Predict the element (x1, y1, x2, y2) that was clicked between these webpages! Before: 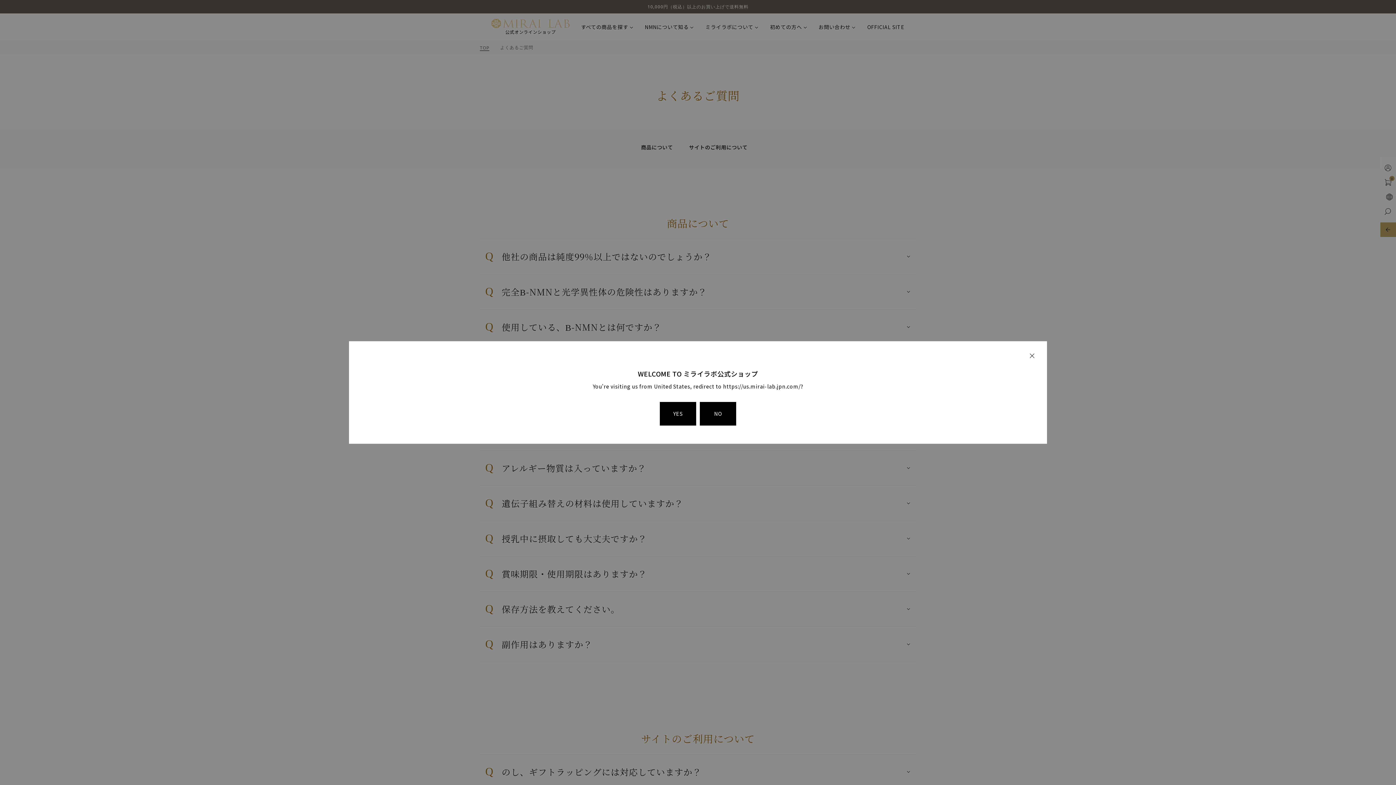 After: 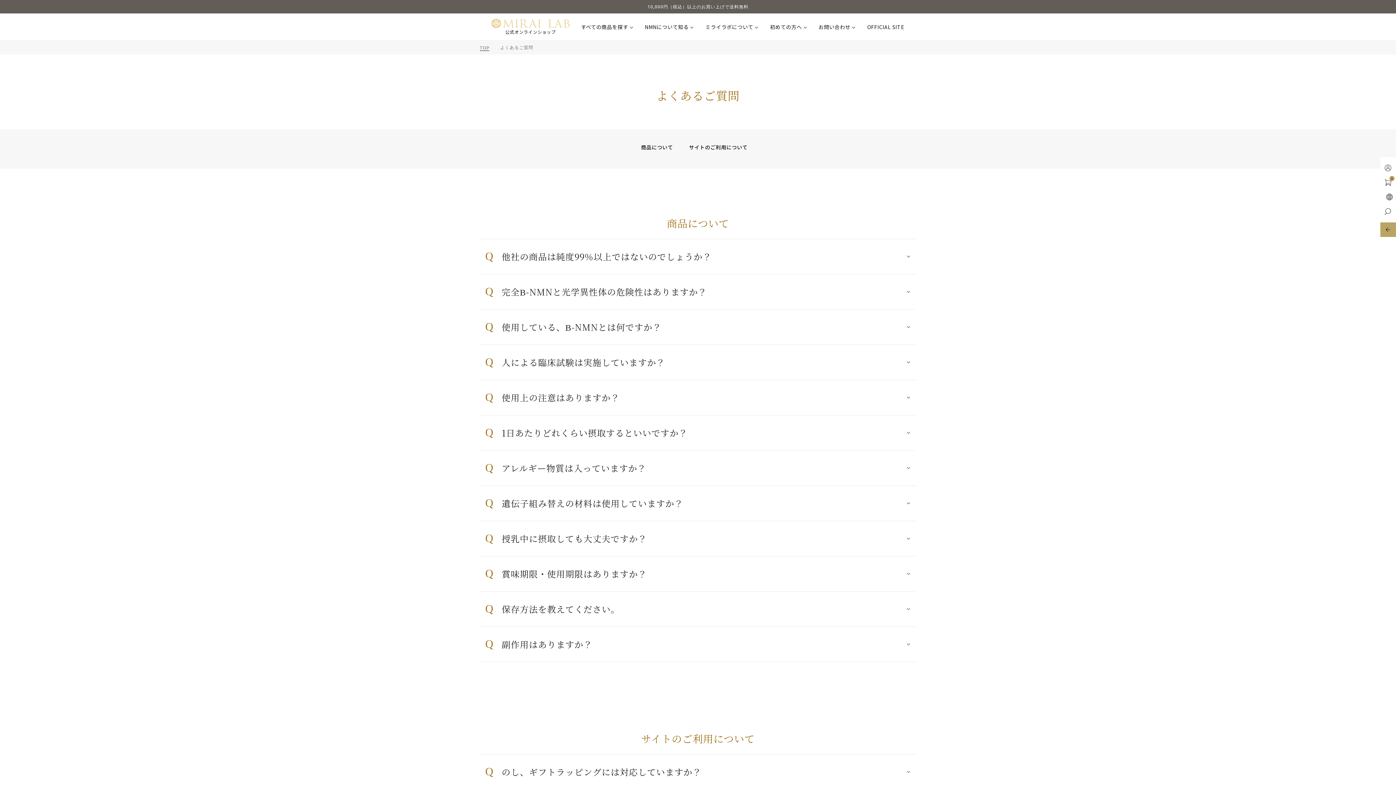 Action: label: NO bbox: (700, 402, 736, 425)